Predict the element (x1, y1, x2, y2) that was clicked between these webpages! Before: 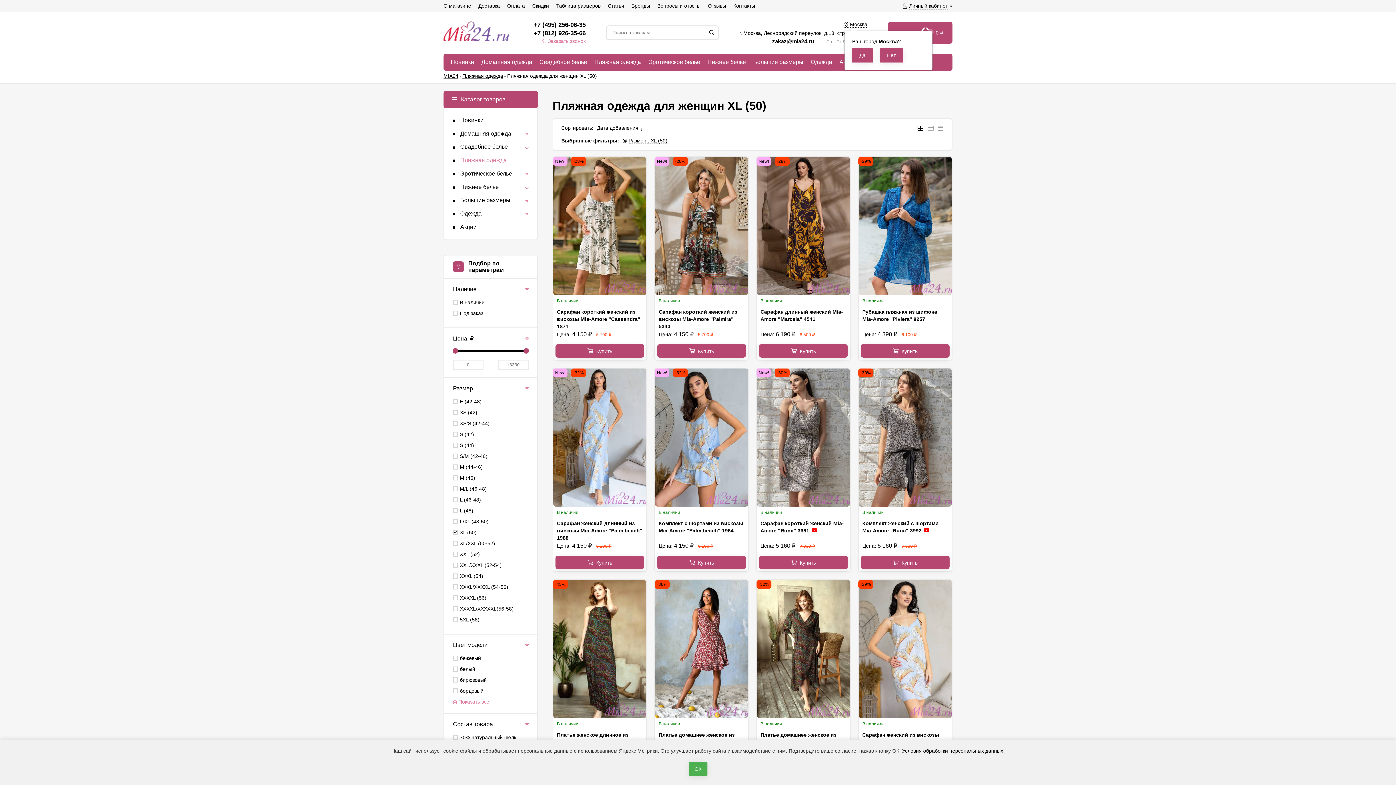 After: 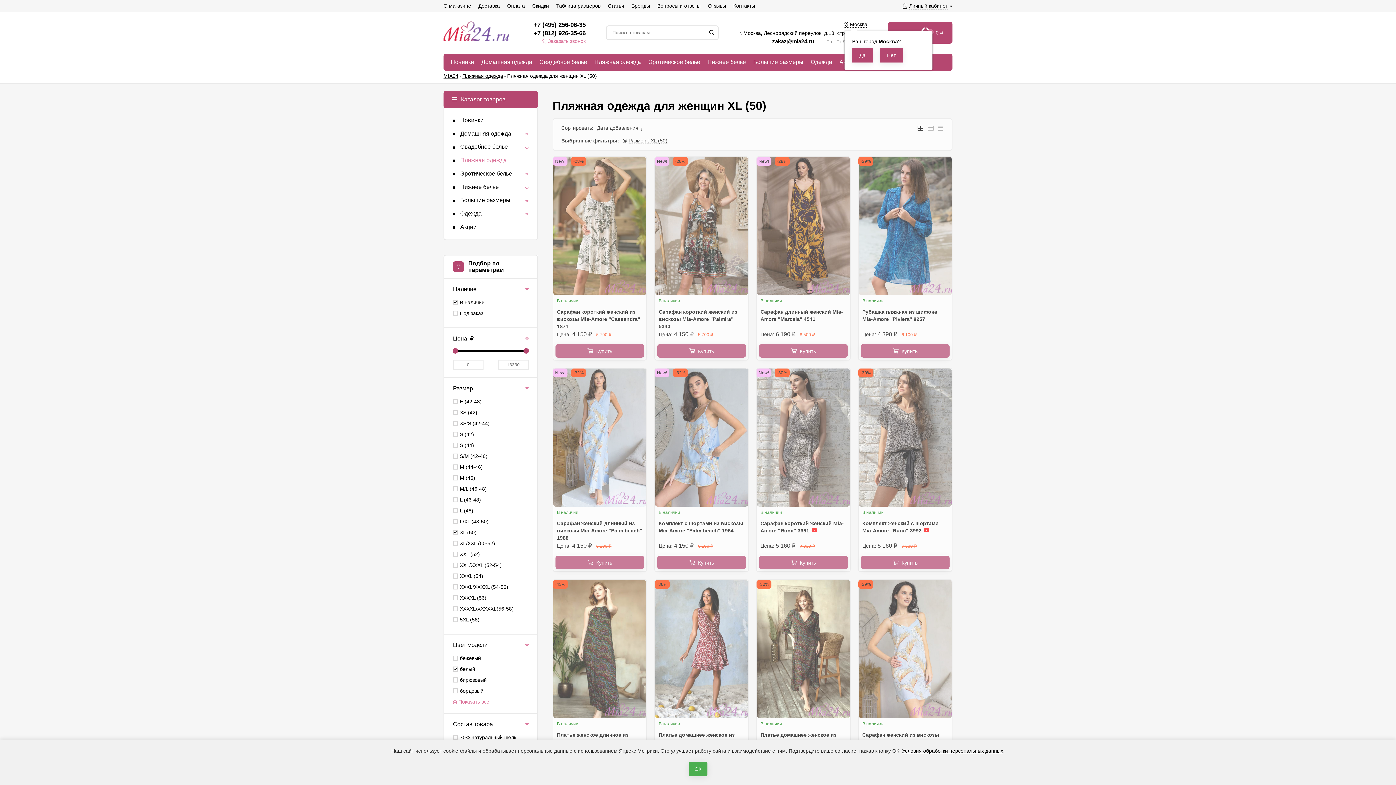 Action: label: белый bbox: (460, 666, 475, 672)